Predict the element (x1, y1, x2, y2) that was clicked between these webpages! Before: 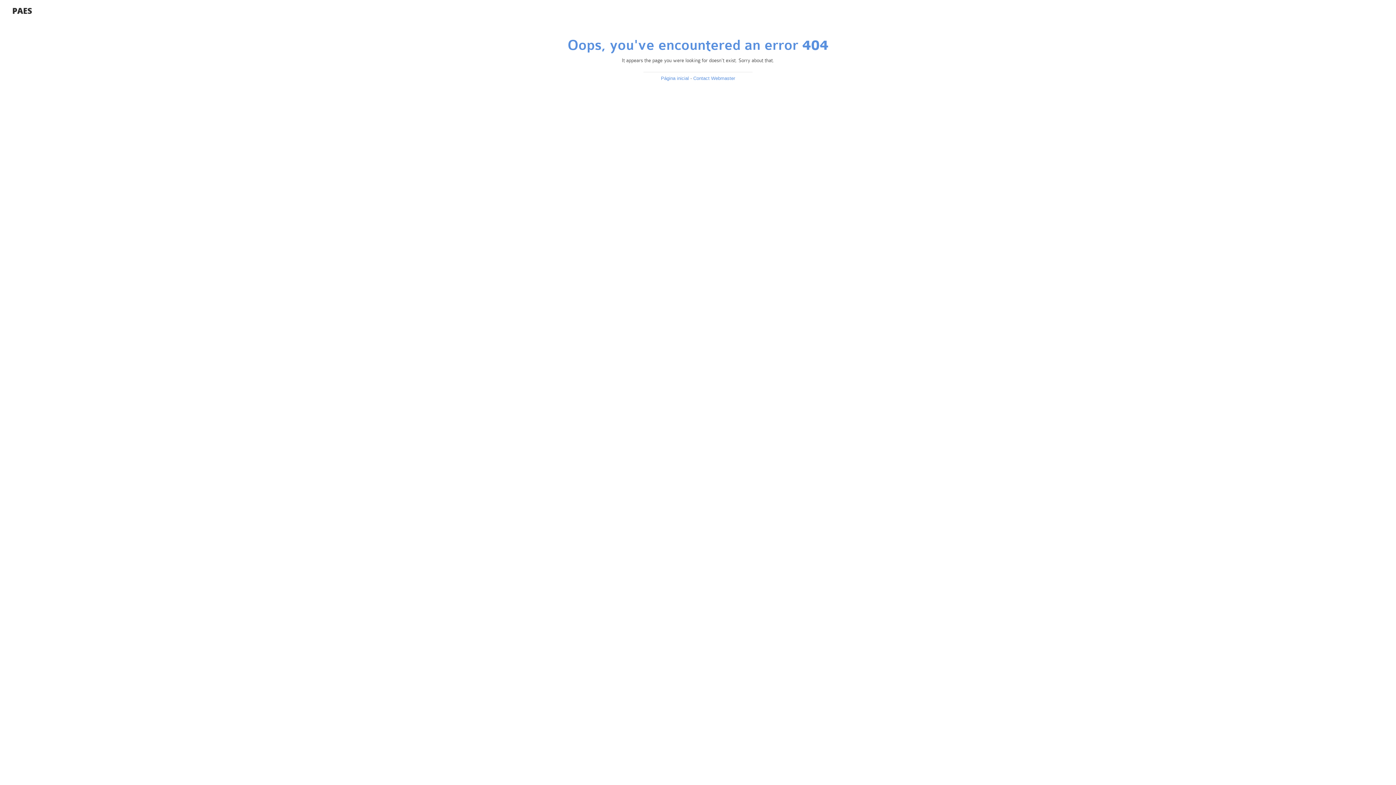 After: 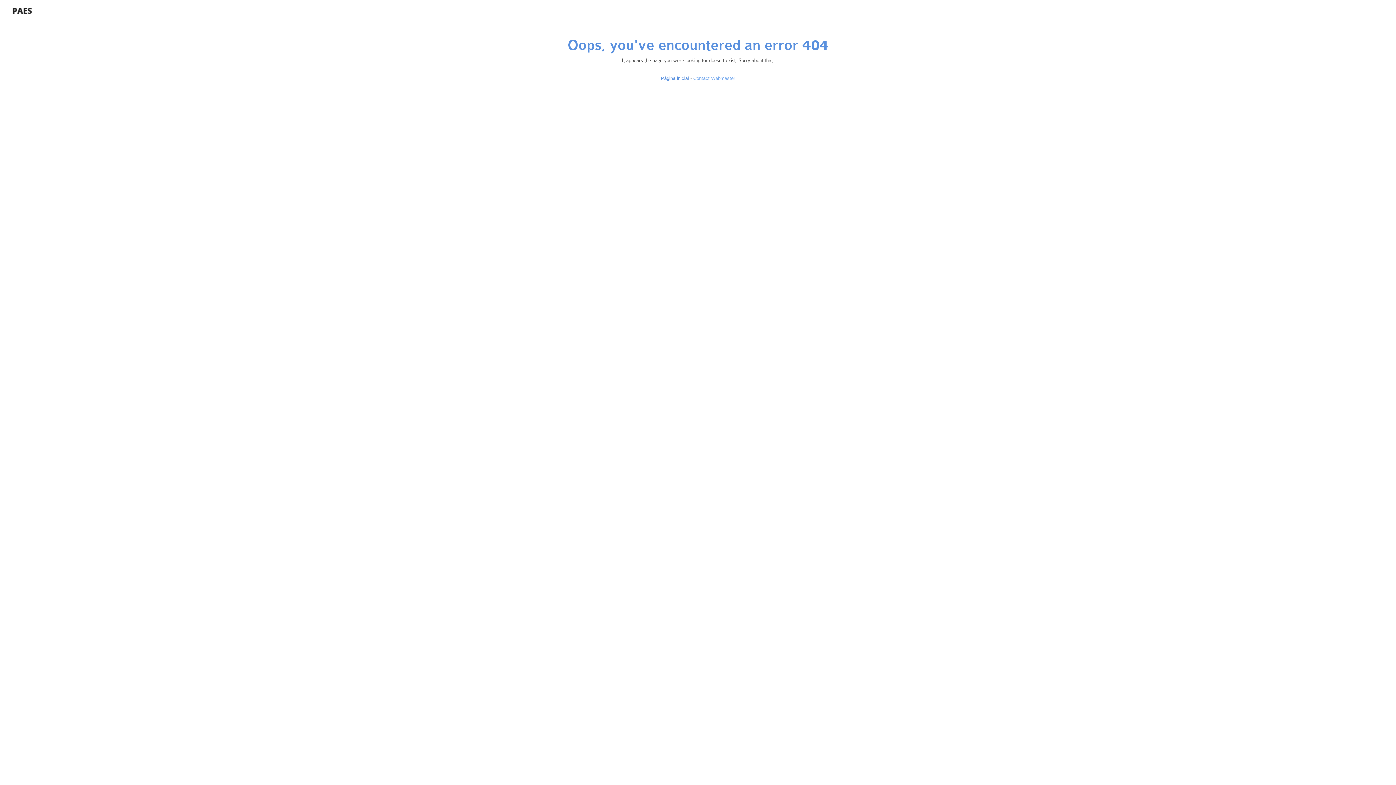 Action: bbox: (693, 75, 735, 81) label: Contact Webmaster